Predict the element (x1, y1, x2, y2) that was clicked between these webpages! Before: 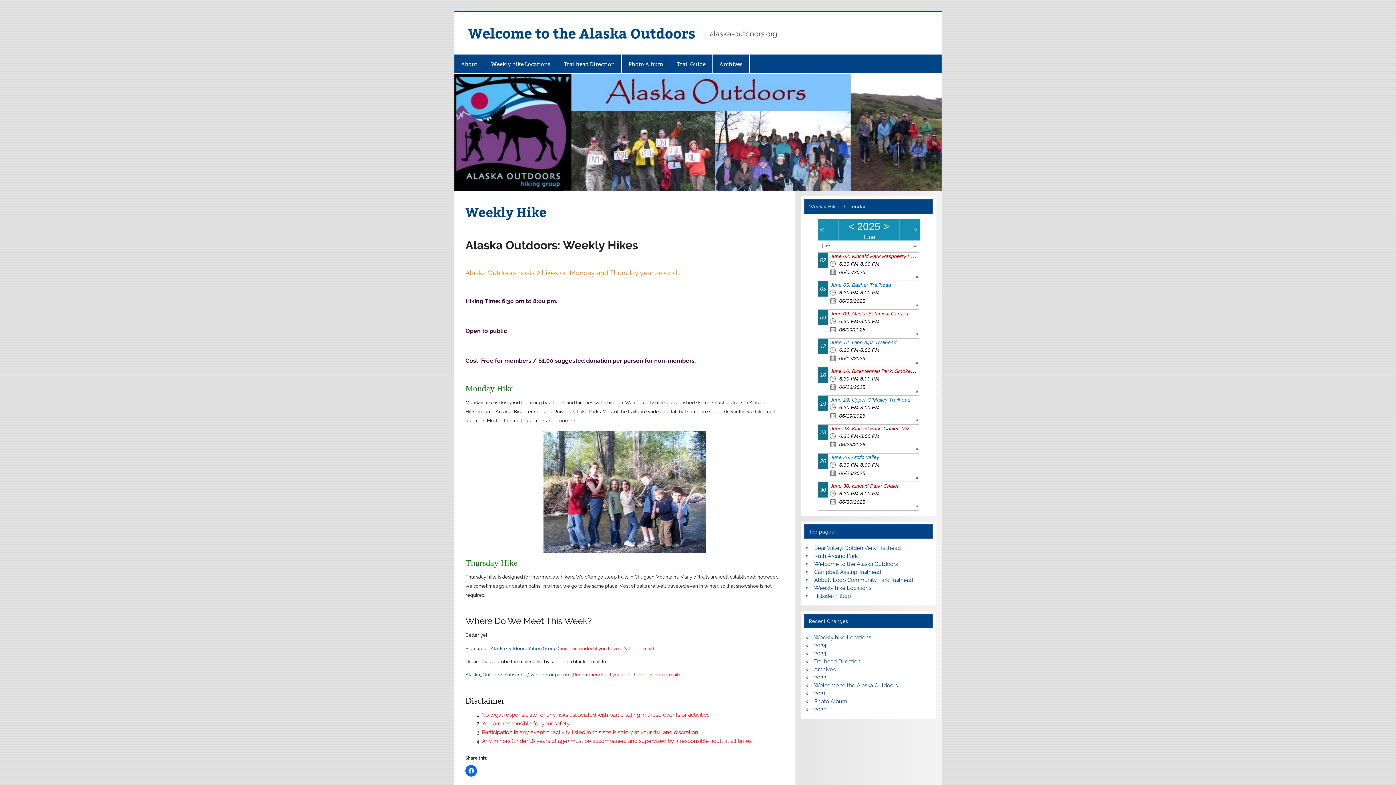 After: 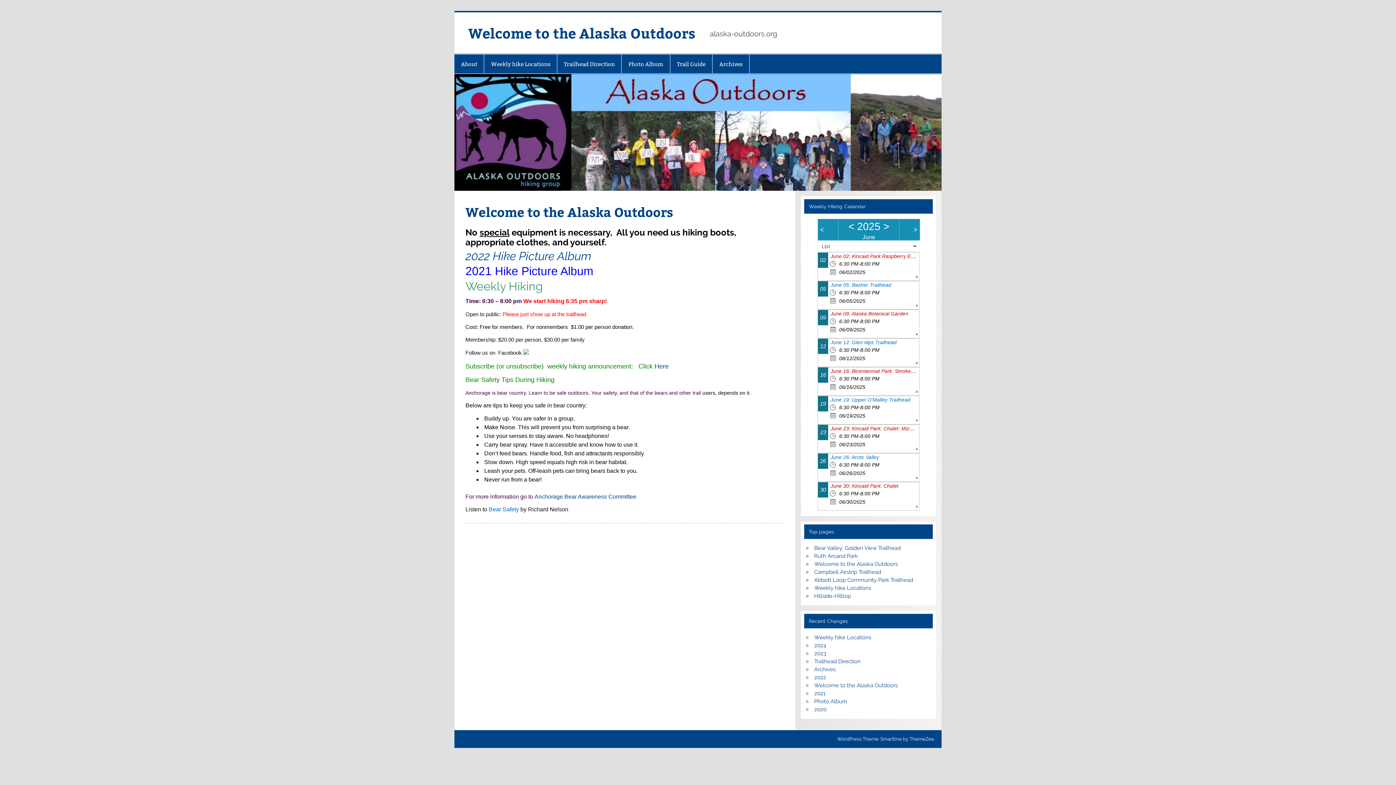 Action: bbox: (814, 560, 898, 567) label: Welcome to the Alaska Outdoors